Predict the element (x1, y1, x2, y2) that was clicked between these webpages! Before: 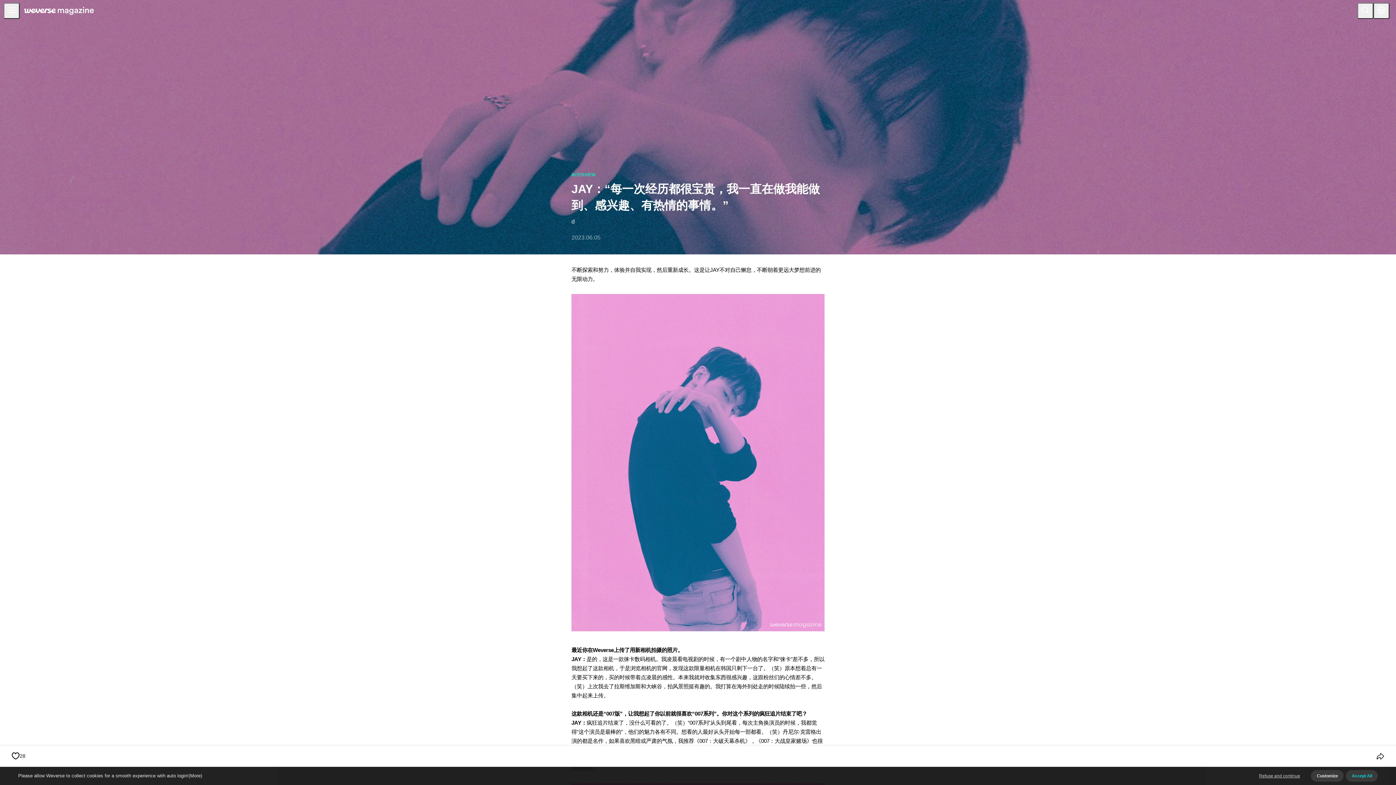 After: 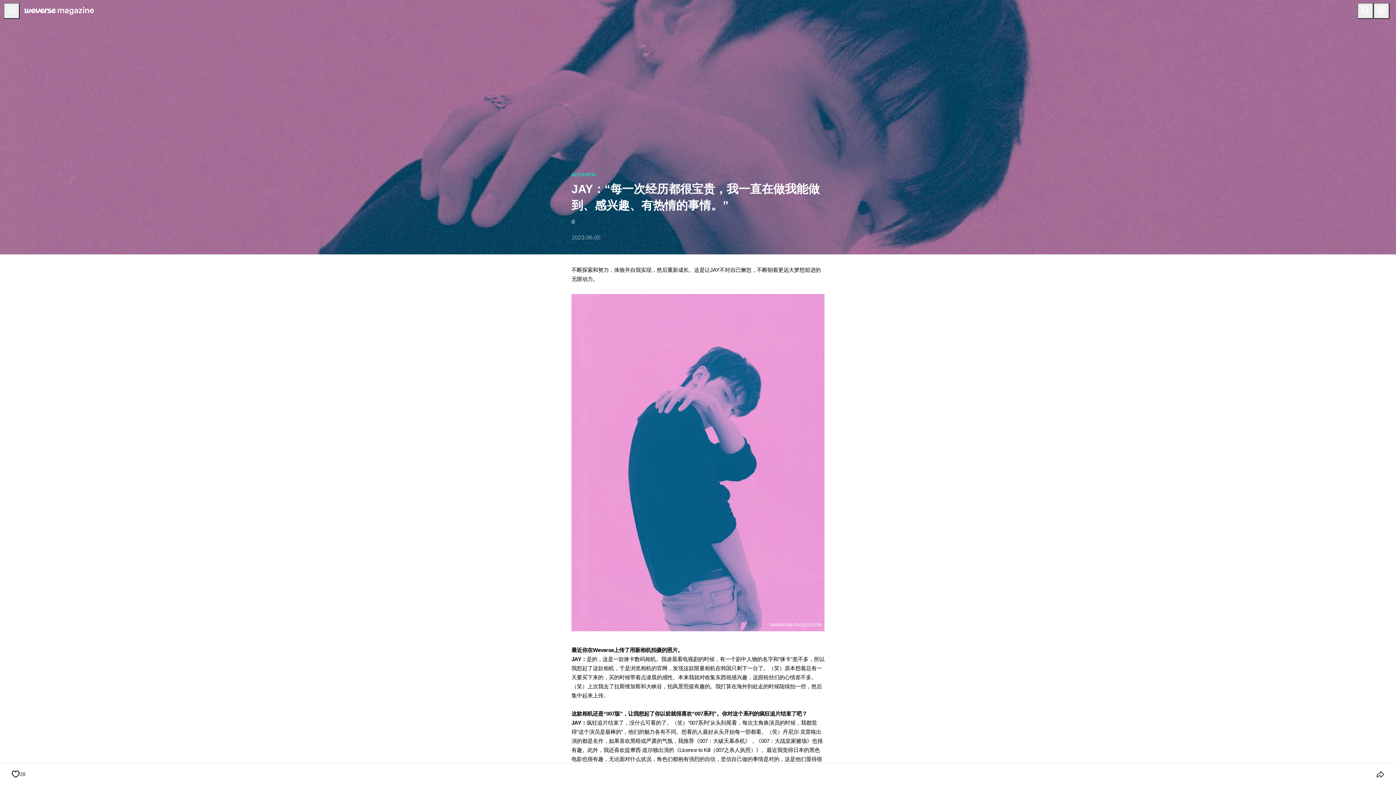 Action: bbox: (1259, 770, 1300, 782) label: Refuse and continue